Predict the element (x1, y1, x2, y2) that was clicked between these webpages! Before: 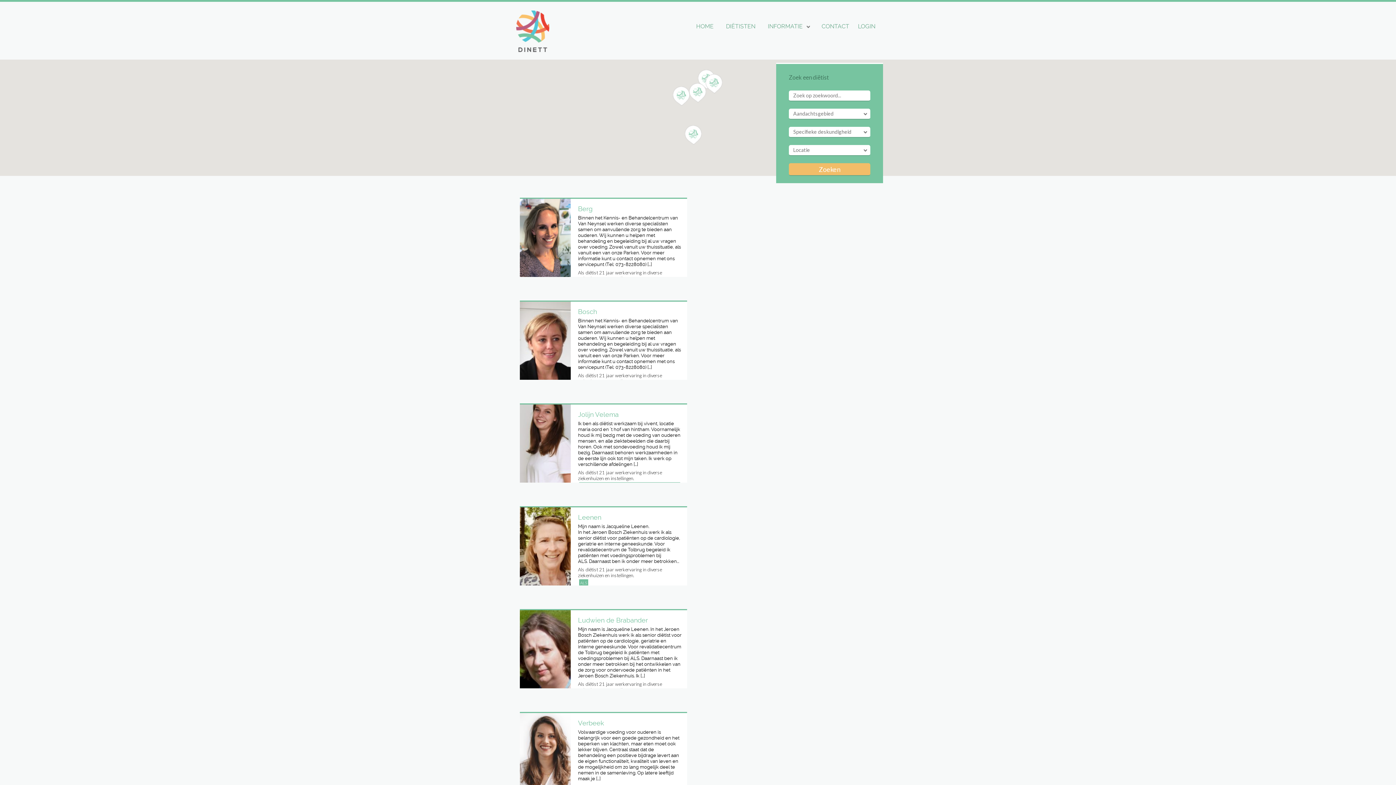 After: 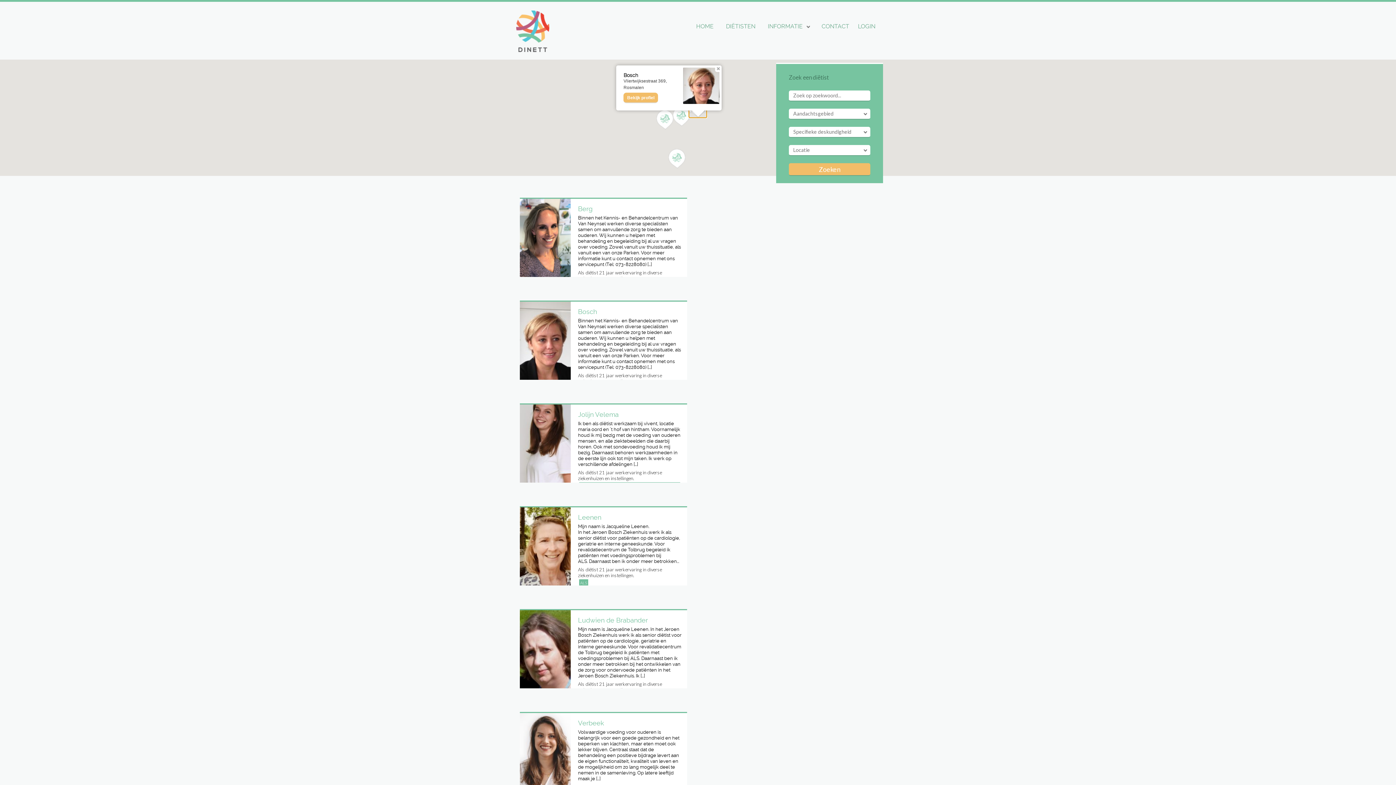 Action: bbox: (705, 73, 723, 94)